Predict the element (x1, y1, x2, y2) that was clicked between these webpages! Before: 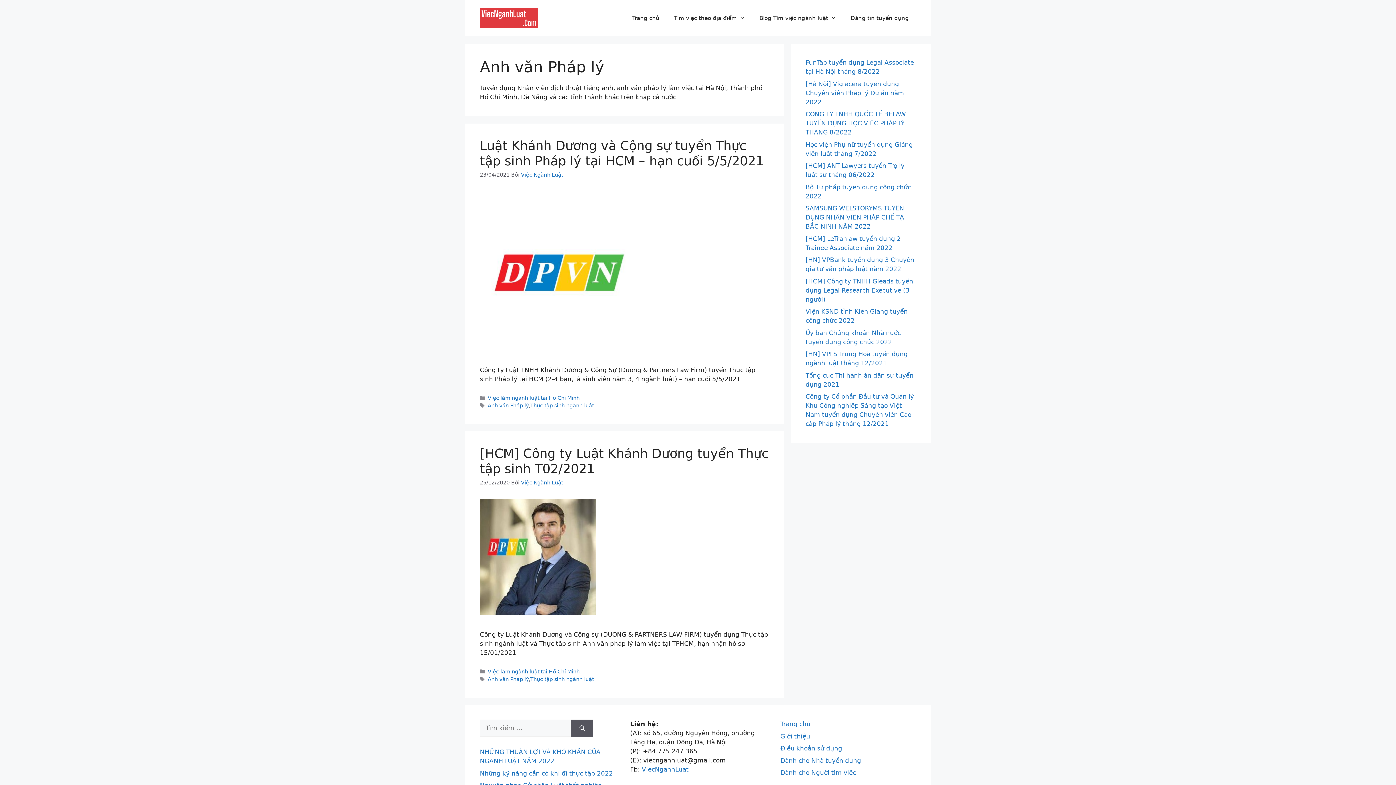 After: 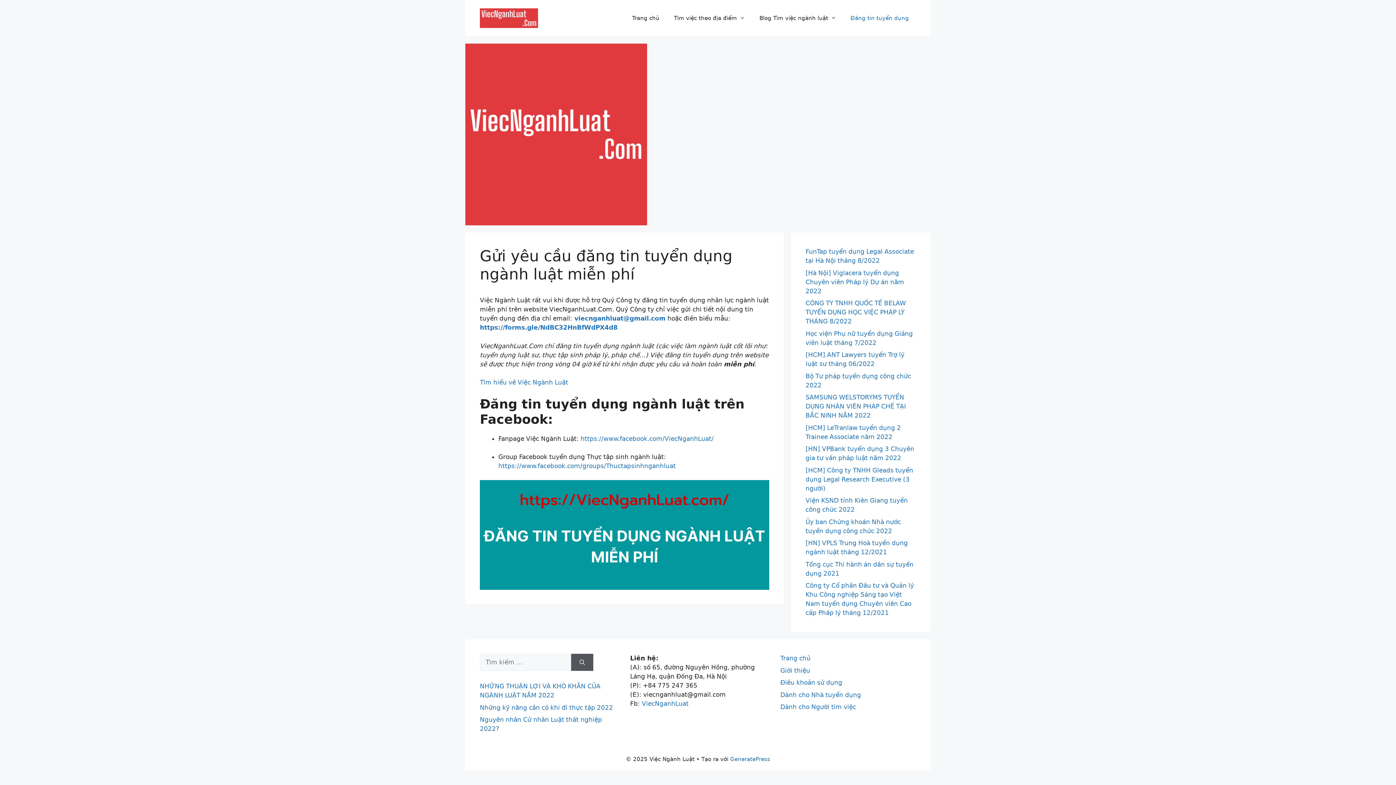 Action: label: Đăng tin tuyển dụng bbox: (843, 7, 916, 29)